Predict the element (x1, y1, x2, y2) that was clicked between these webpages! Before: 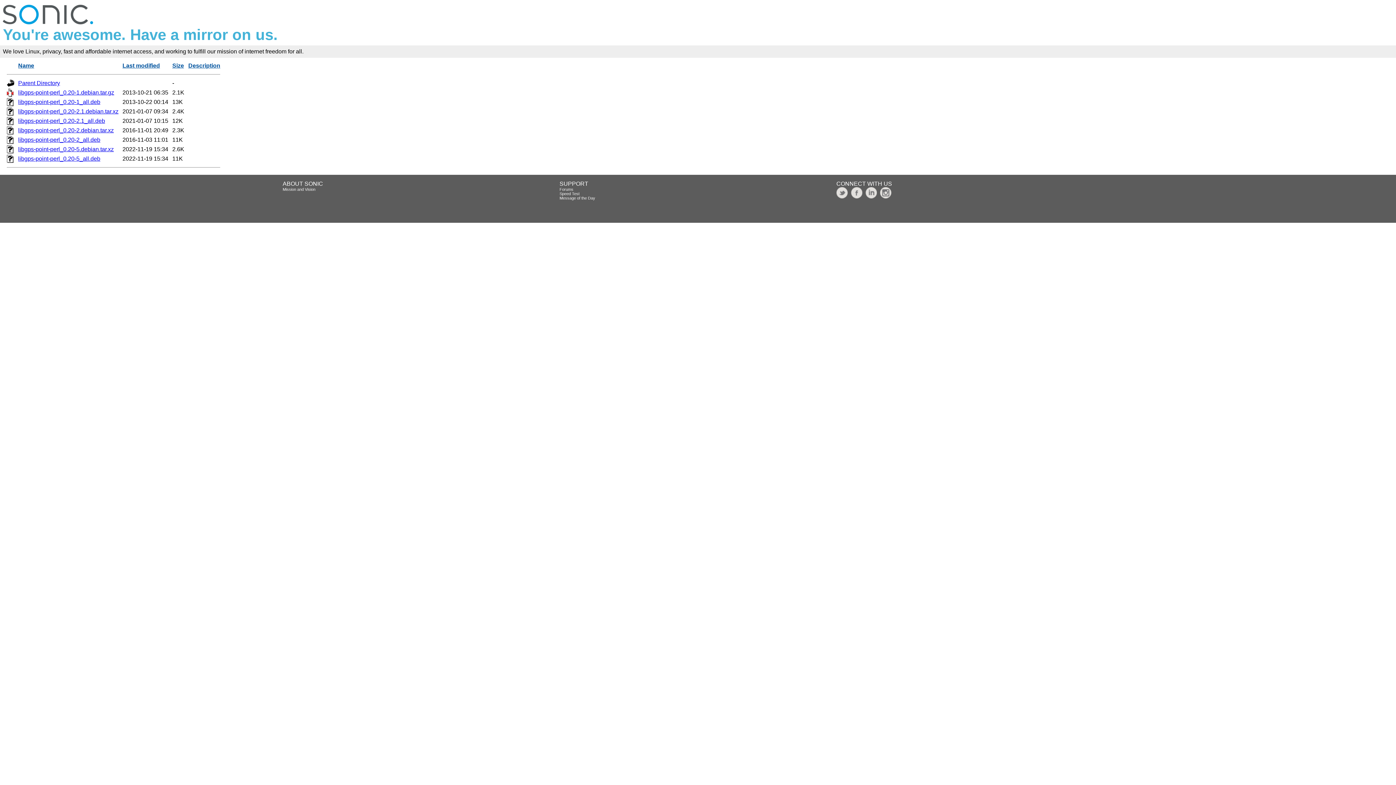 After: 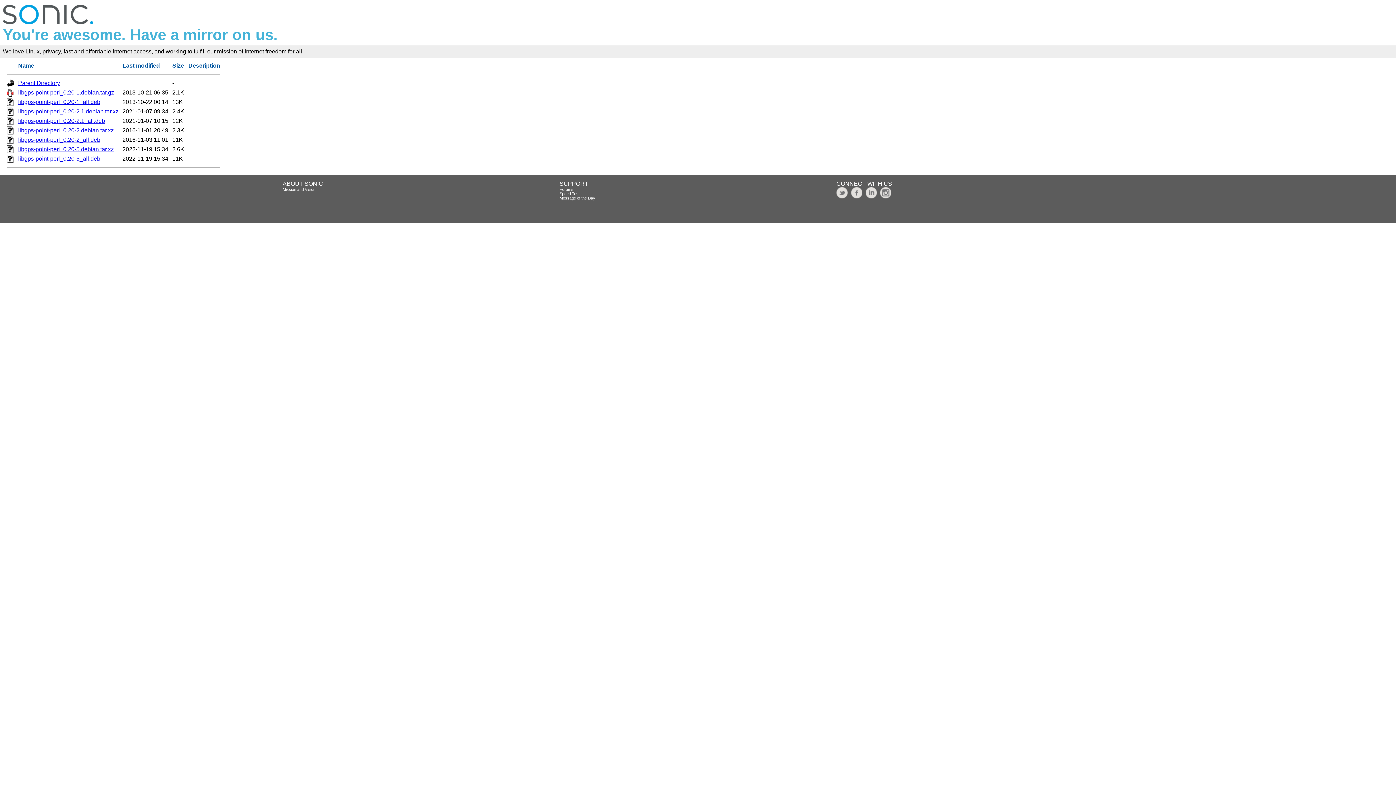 Action: bbox: (18, 89, 114, 95) label: libgps-point-perl_0.20-1.debian.tar.gz